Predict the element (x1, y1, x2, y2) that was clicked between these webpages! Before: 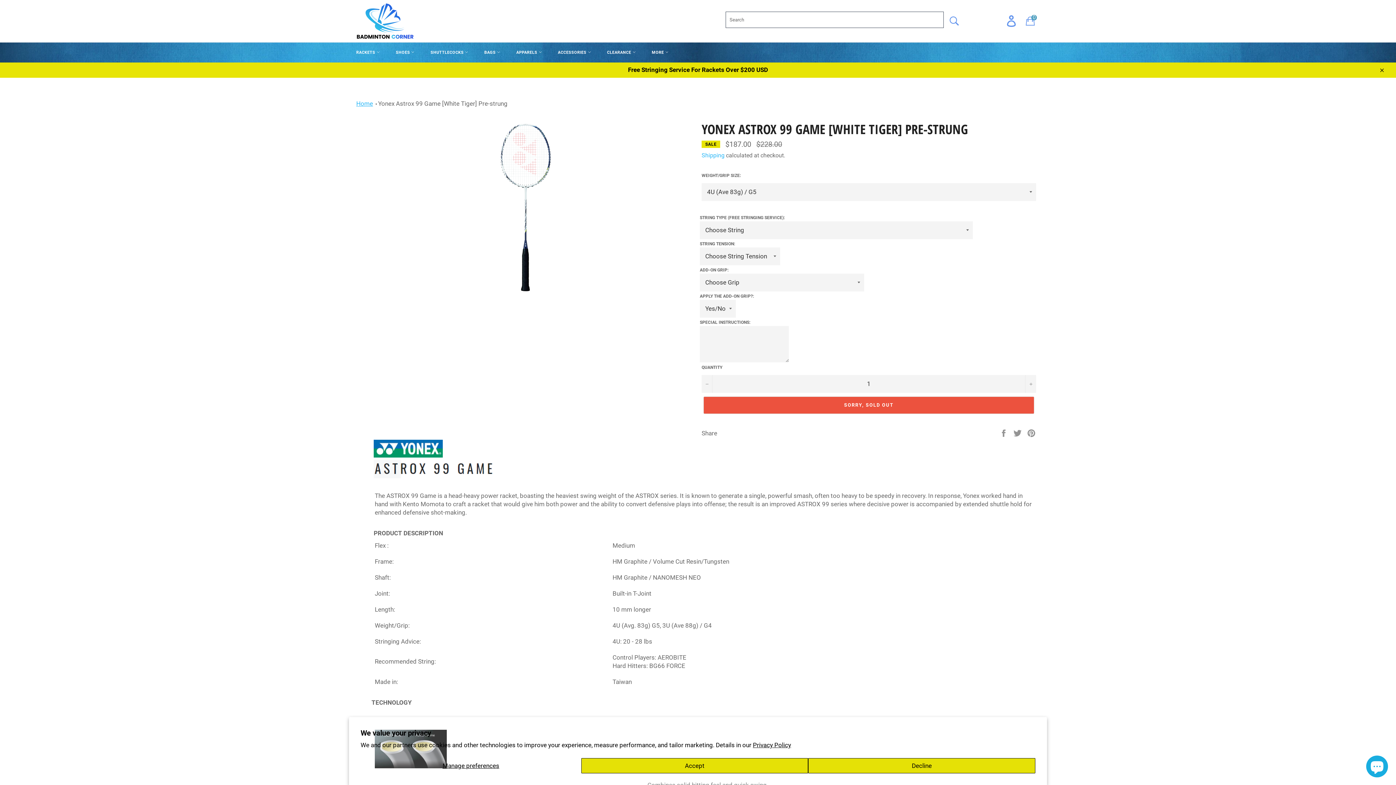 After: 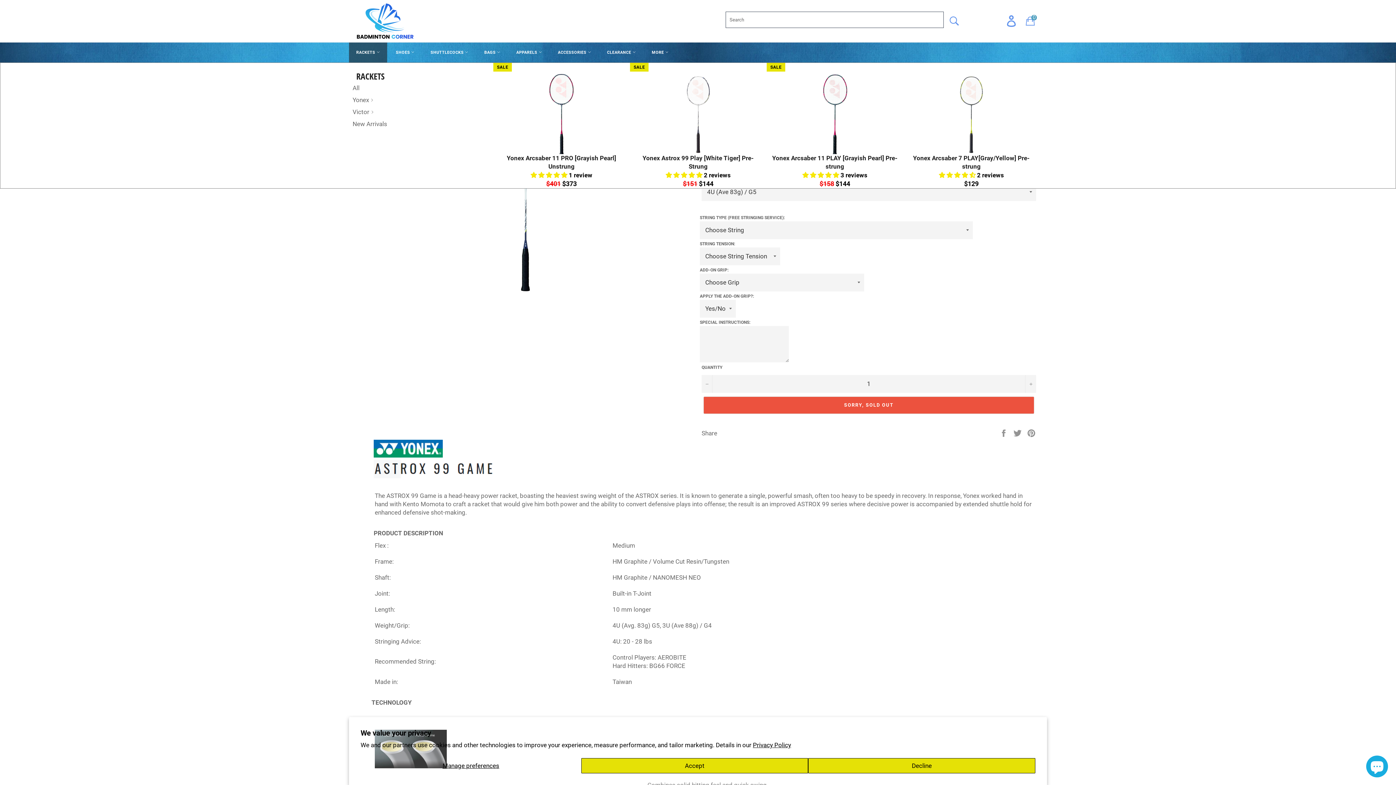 Action: label: RACKETS  bbox: (349, 42, 387, 62)